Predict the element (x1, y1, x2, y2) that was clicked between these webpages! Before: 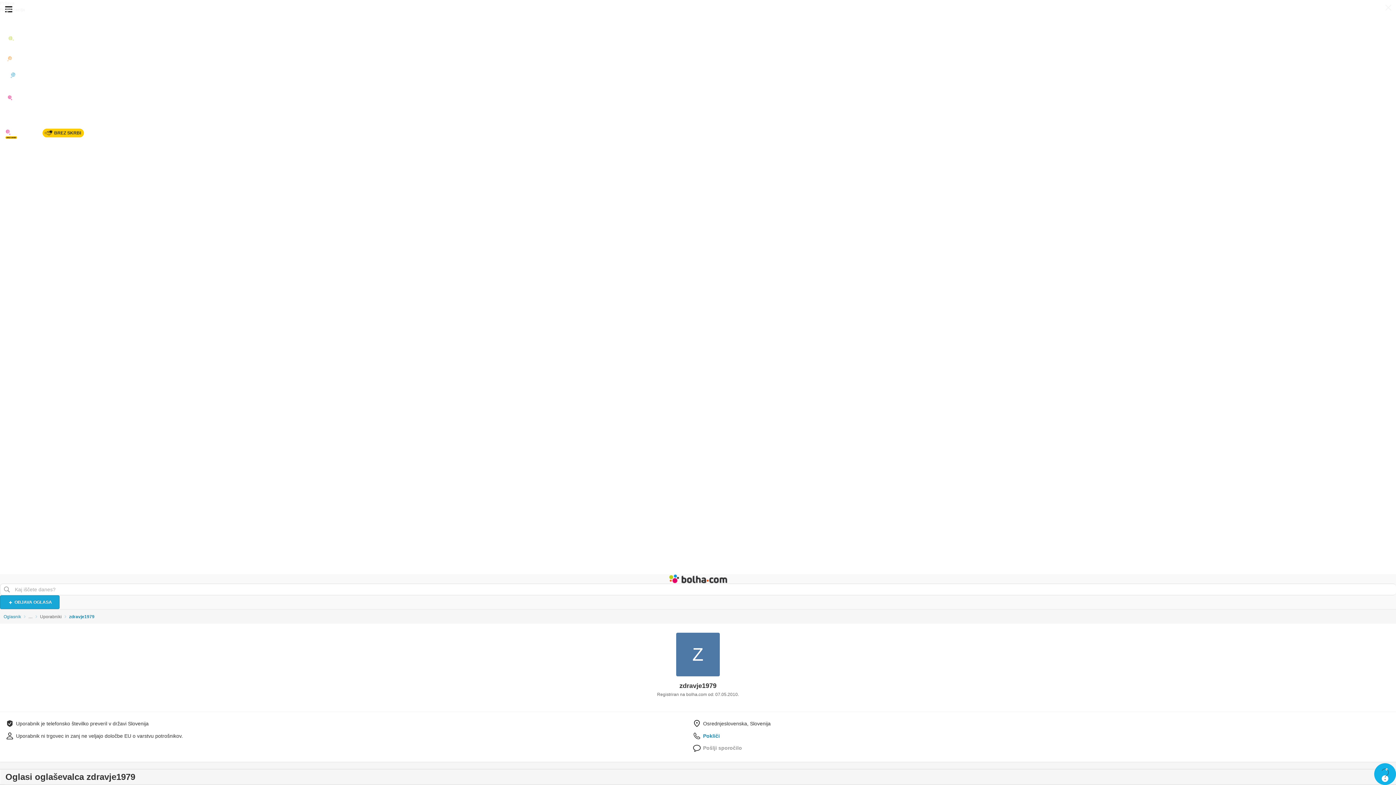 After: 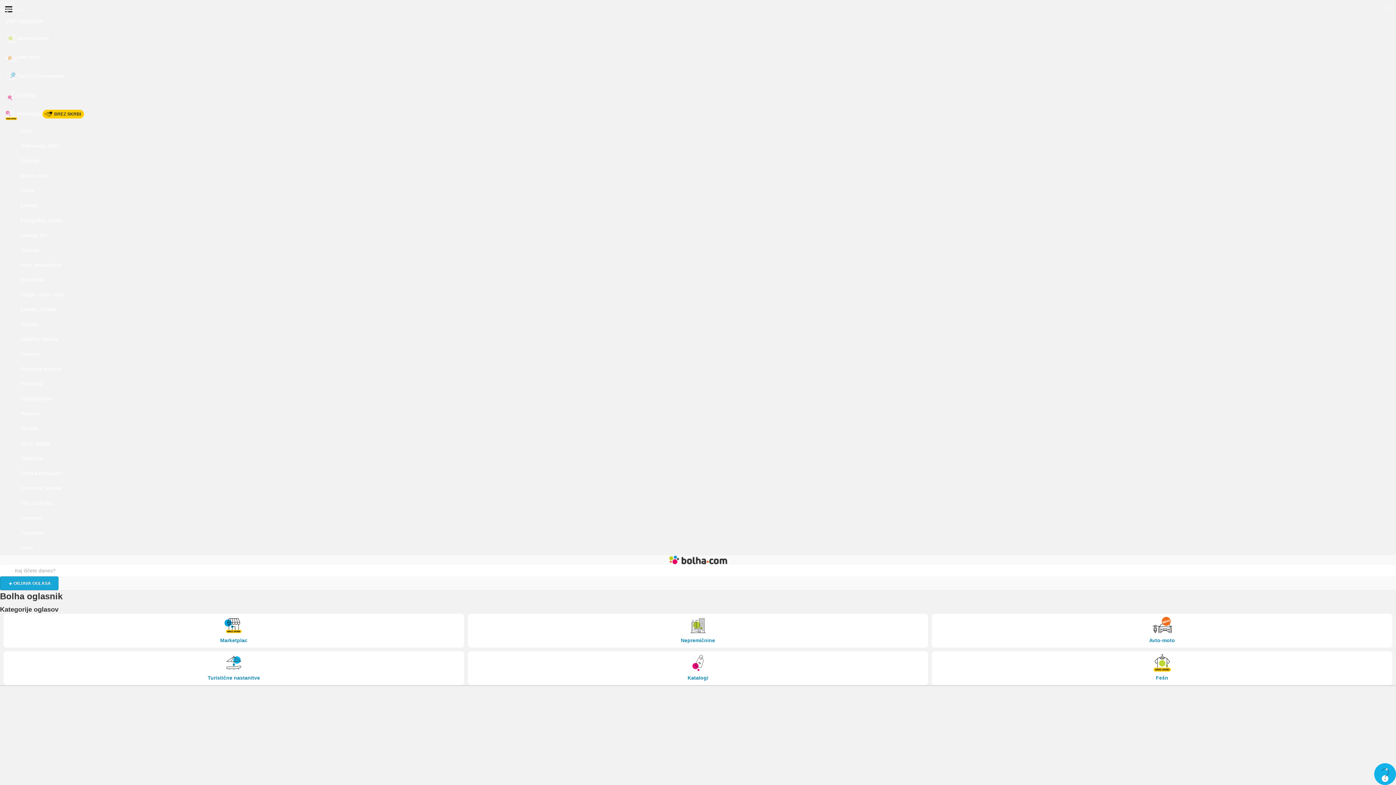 Action: label: Bolha naslovna stran bbox: (13, 570, 1383, 587)